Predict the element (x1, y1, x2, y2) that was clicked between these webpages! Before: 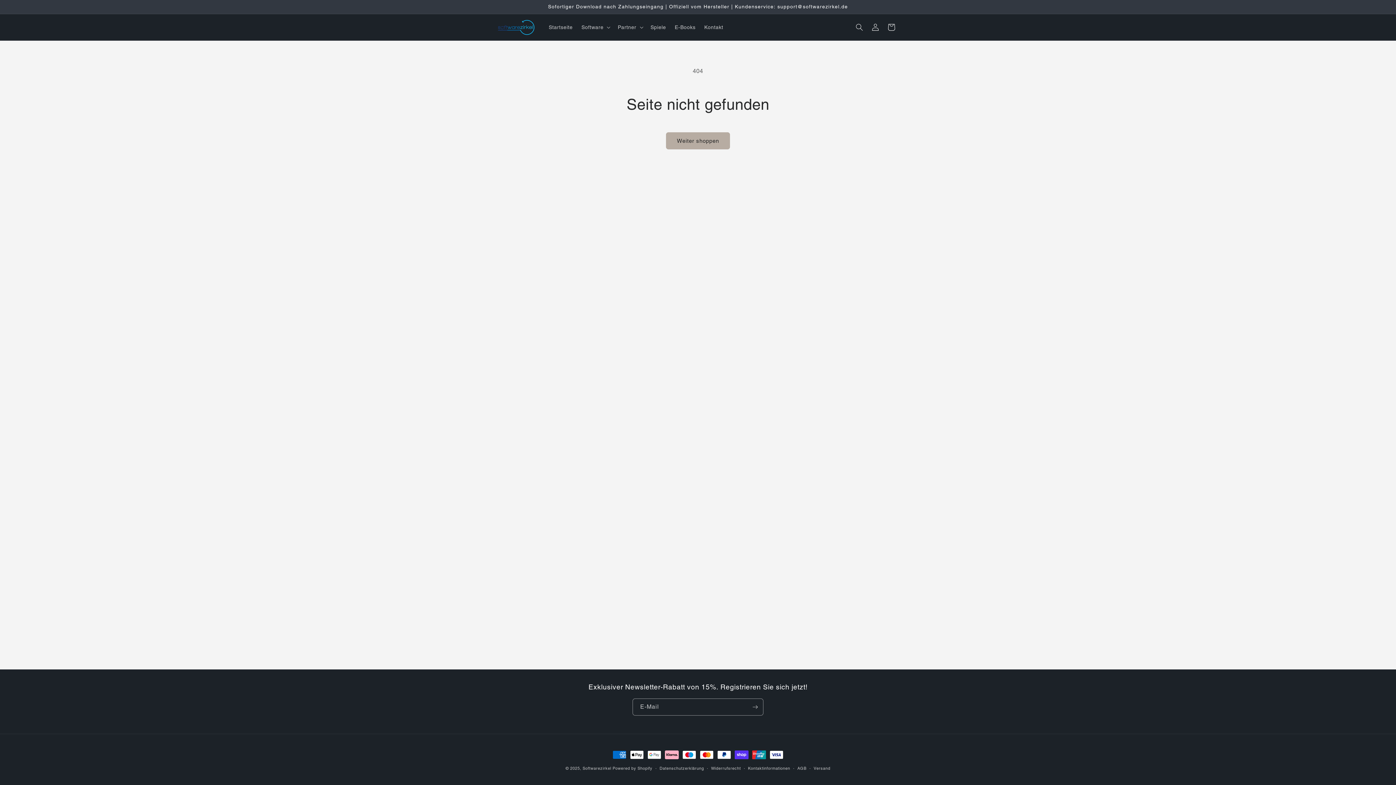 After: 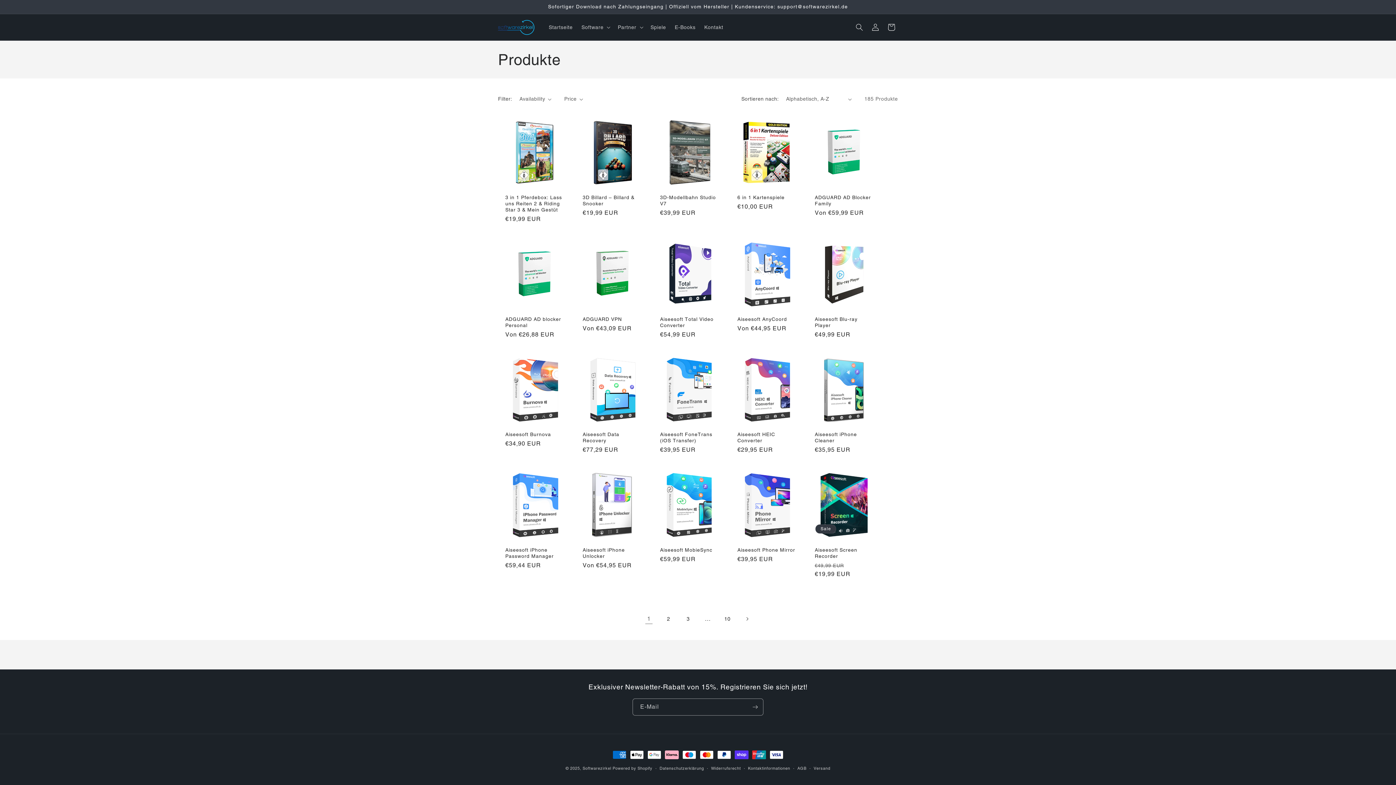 Action: label: Weiter shoppen bbox: (666, 132, 730, 149)